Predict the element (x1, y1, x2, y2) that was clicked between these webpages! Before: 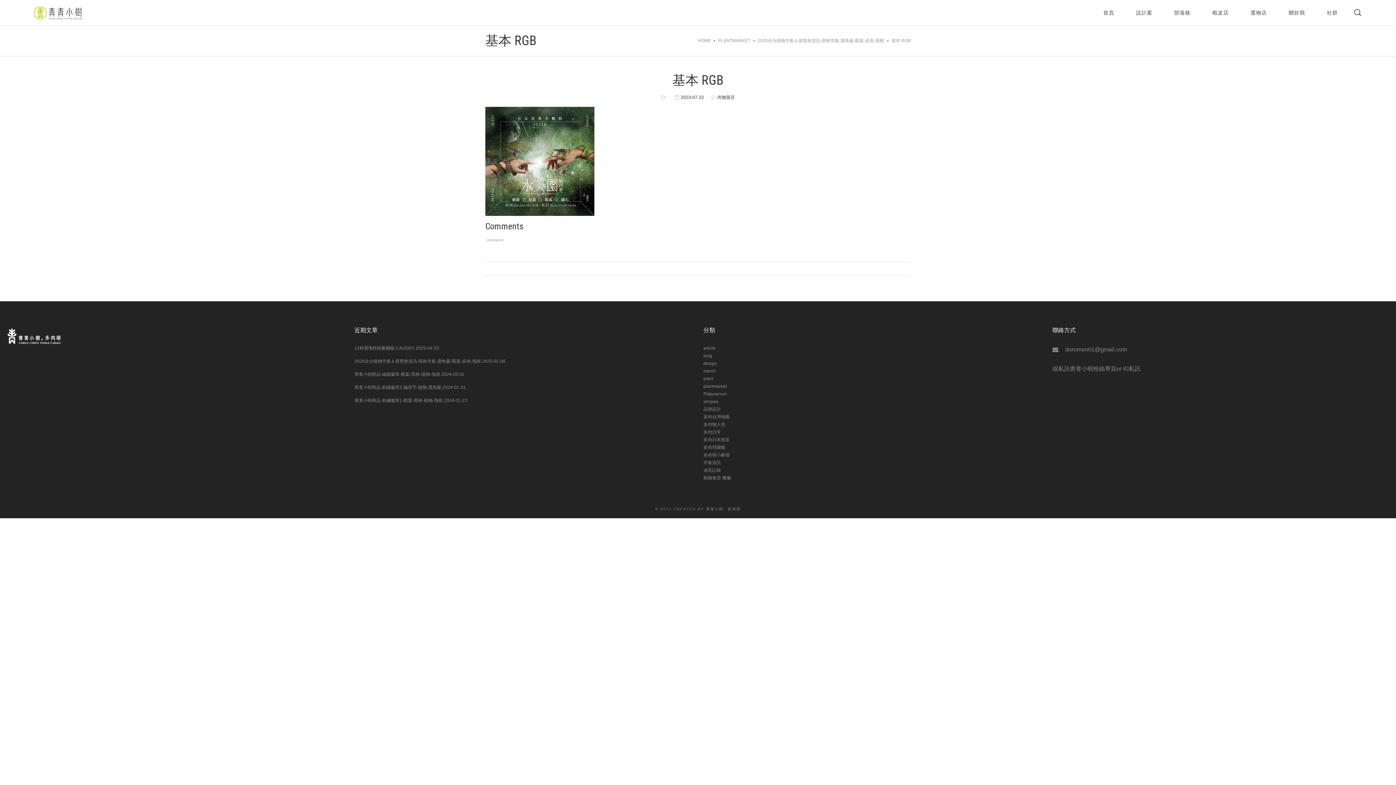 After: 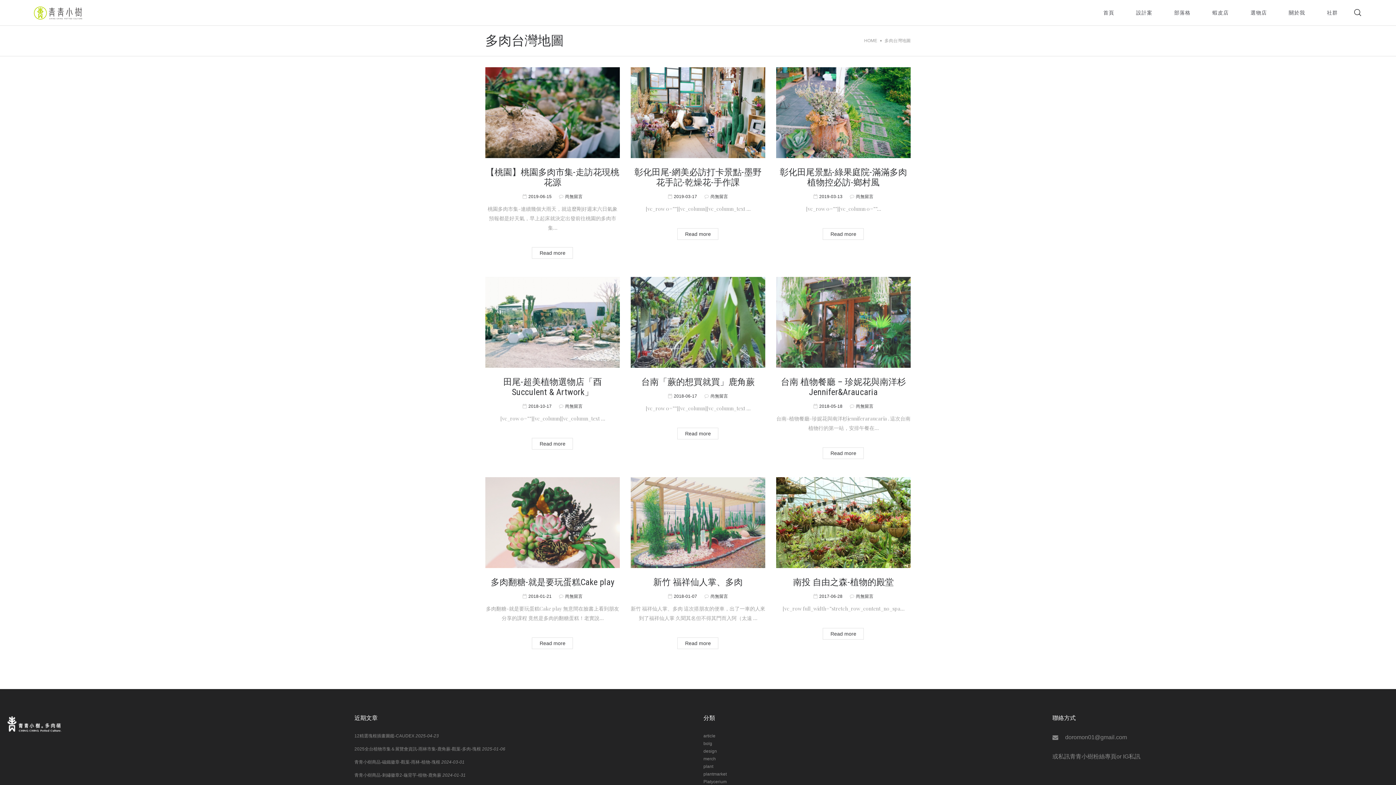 Action: bbox: (703, 414, 729, 419) label: 多肉台灣地圖